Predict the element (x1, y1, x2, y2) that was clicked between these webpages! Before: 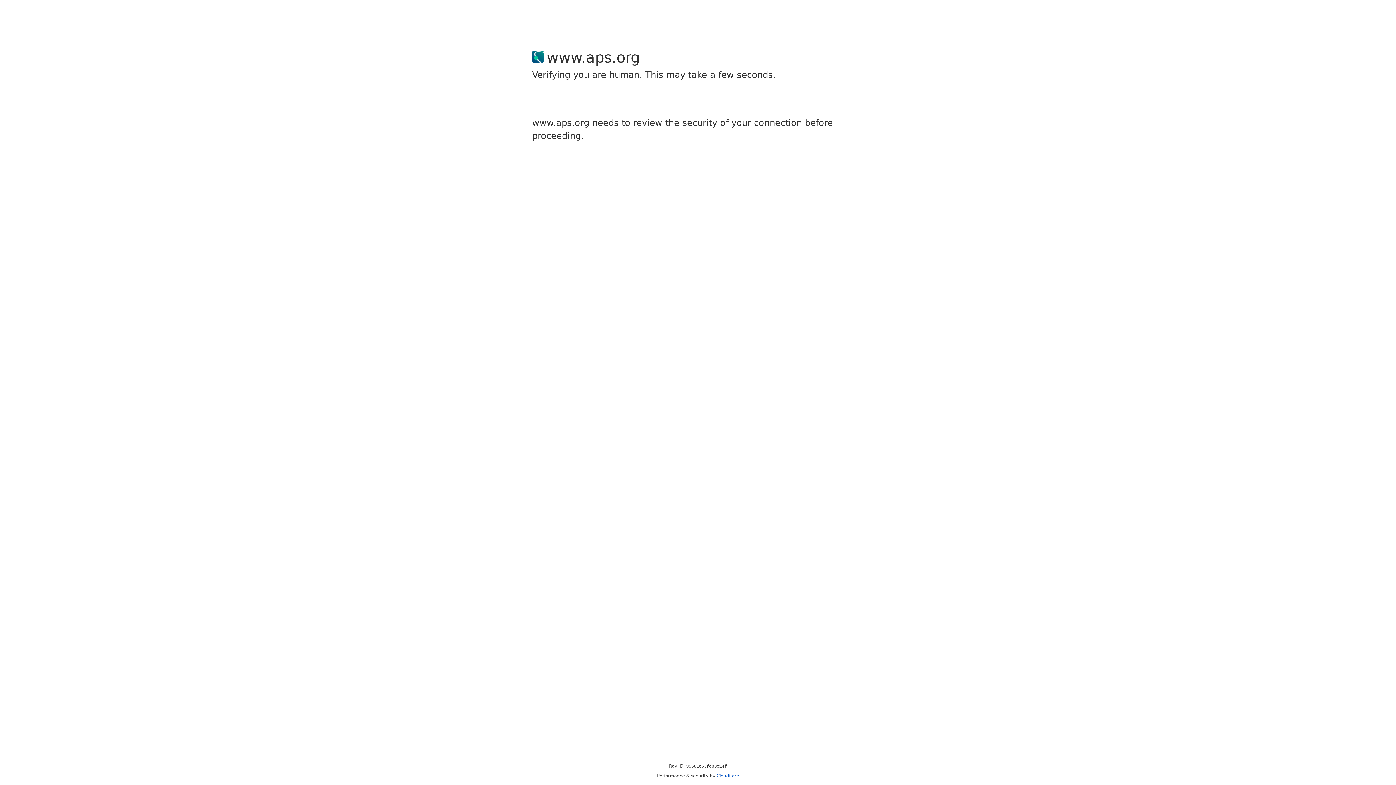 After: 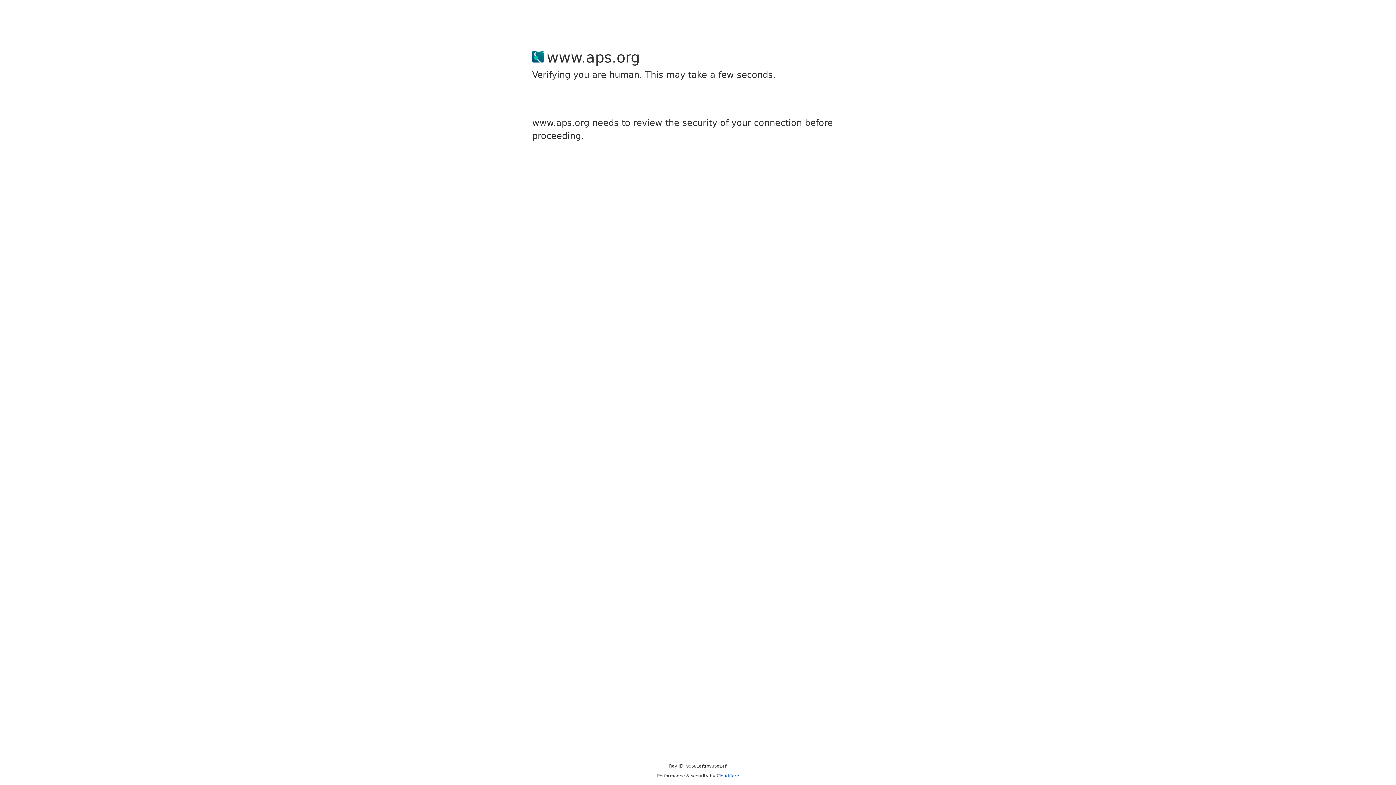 Action: label: Cloudflare bbox: (716, 773, 739, 778)